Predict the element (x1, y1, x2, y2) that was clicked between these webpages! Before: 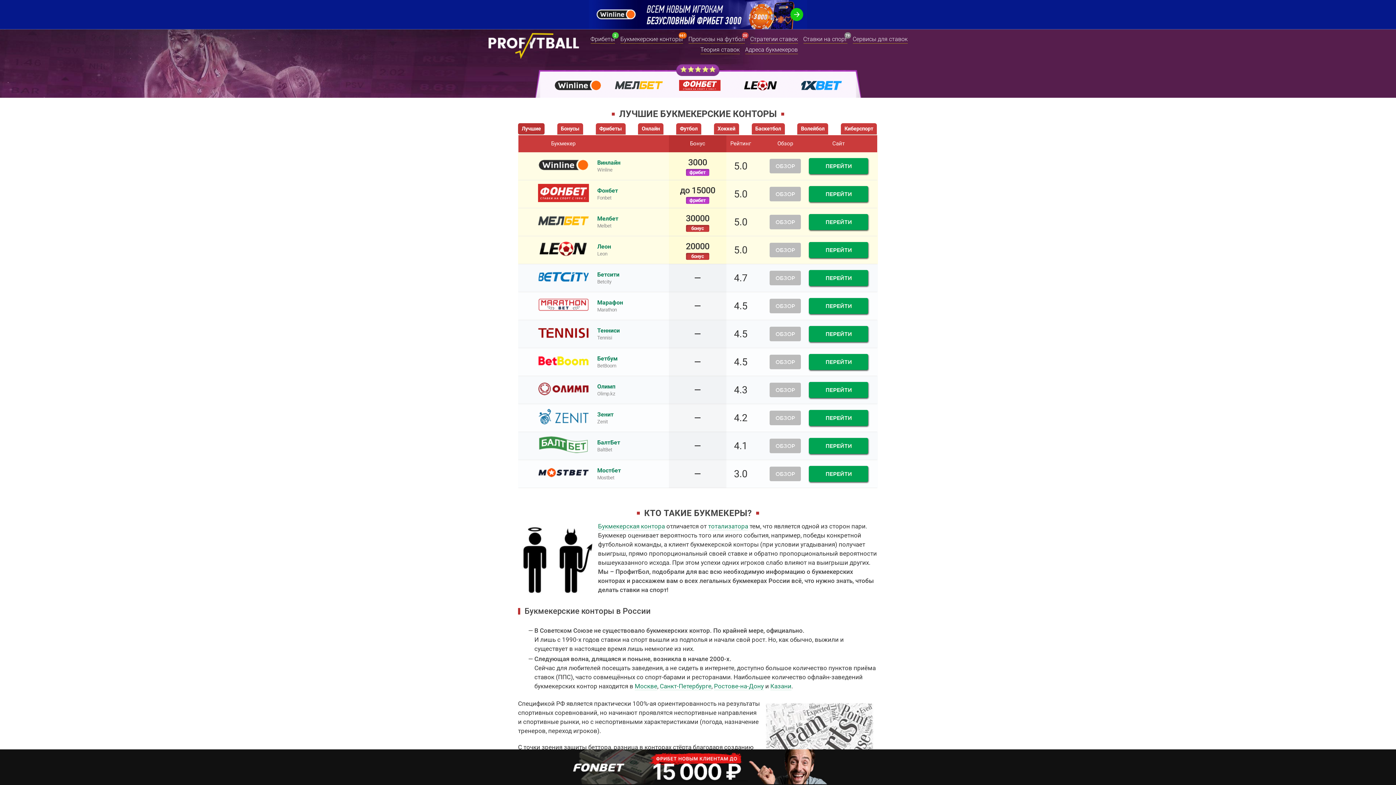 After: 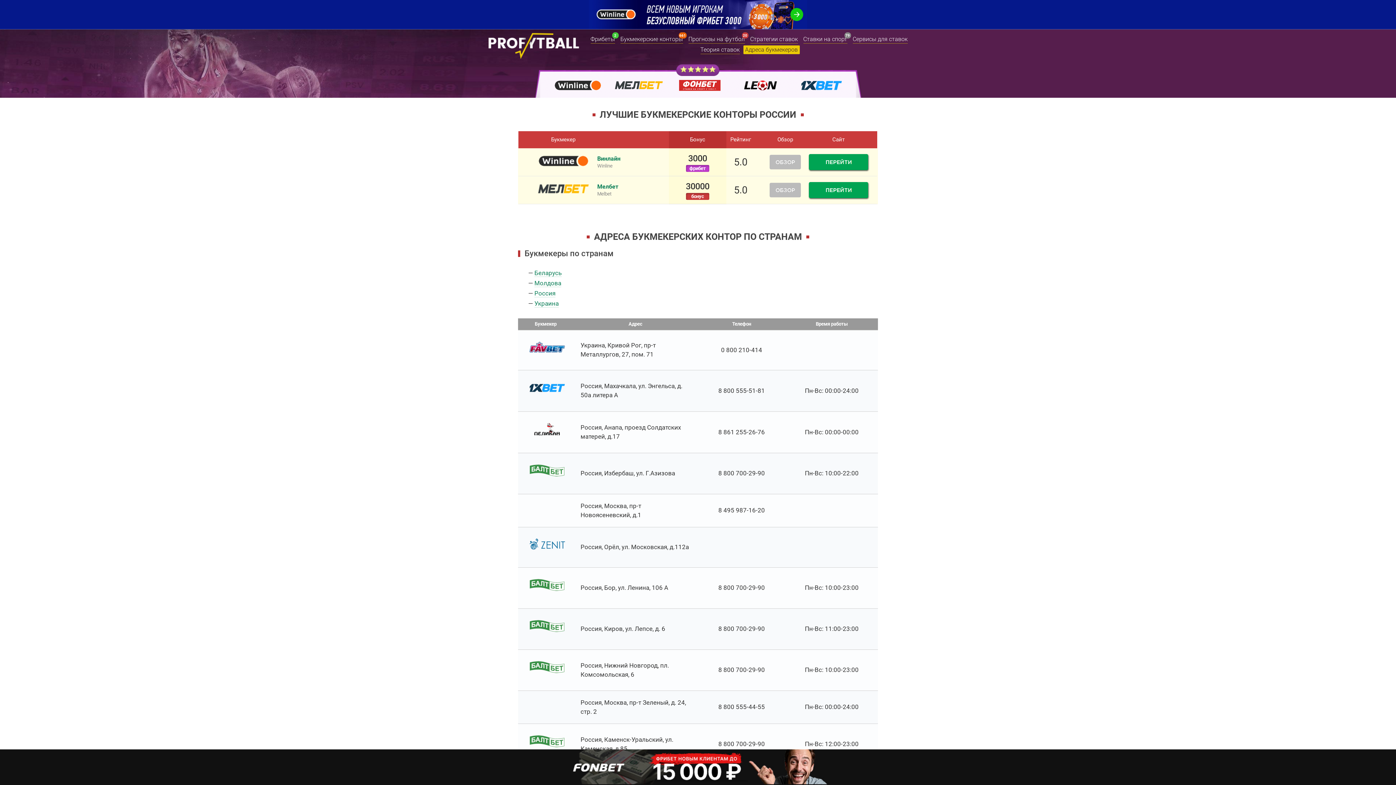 Action: label: Адреса букмекеров bbox: (745, 45, 798, 54)